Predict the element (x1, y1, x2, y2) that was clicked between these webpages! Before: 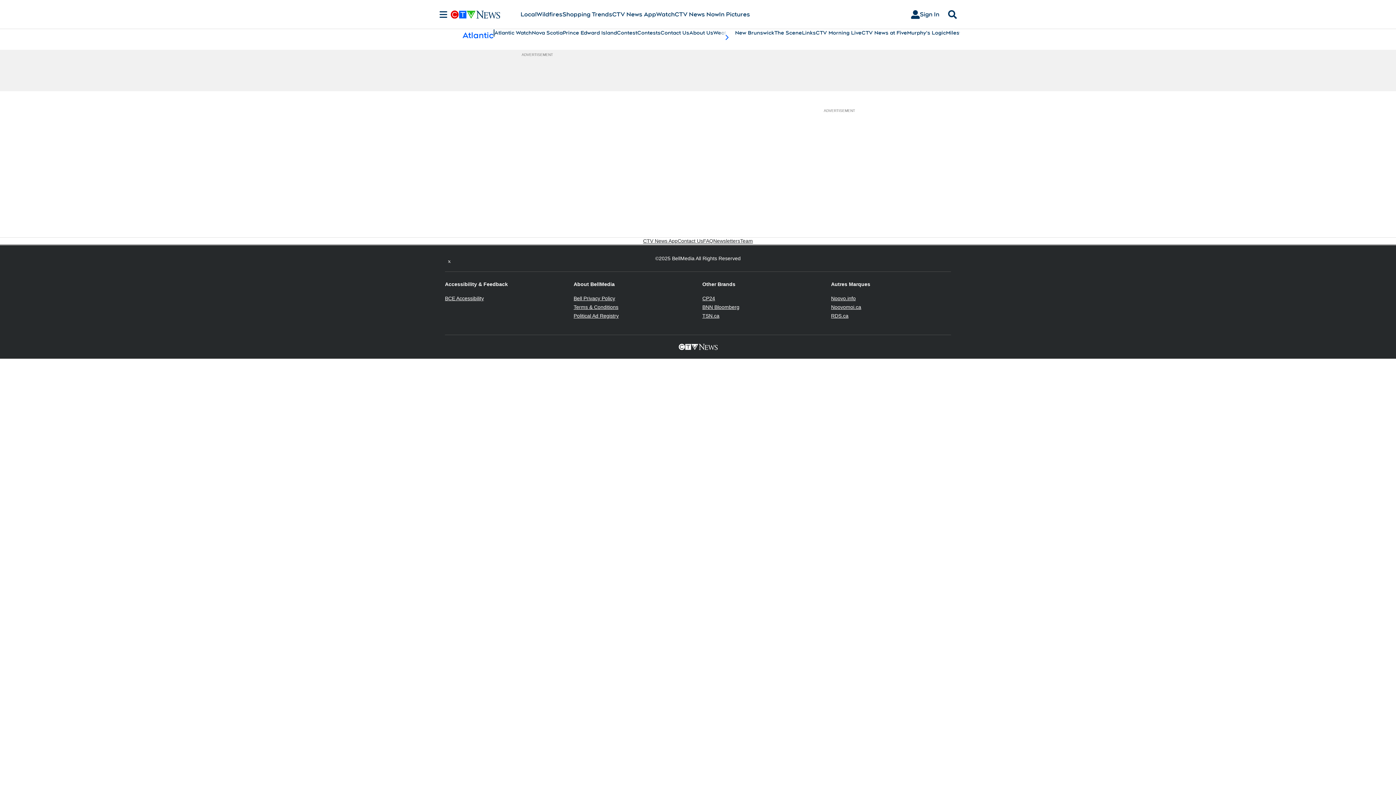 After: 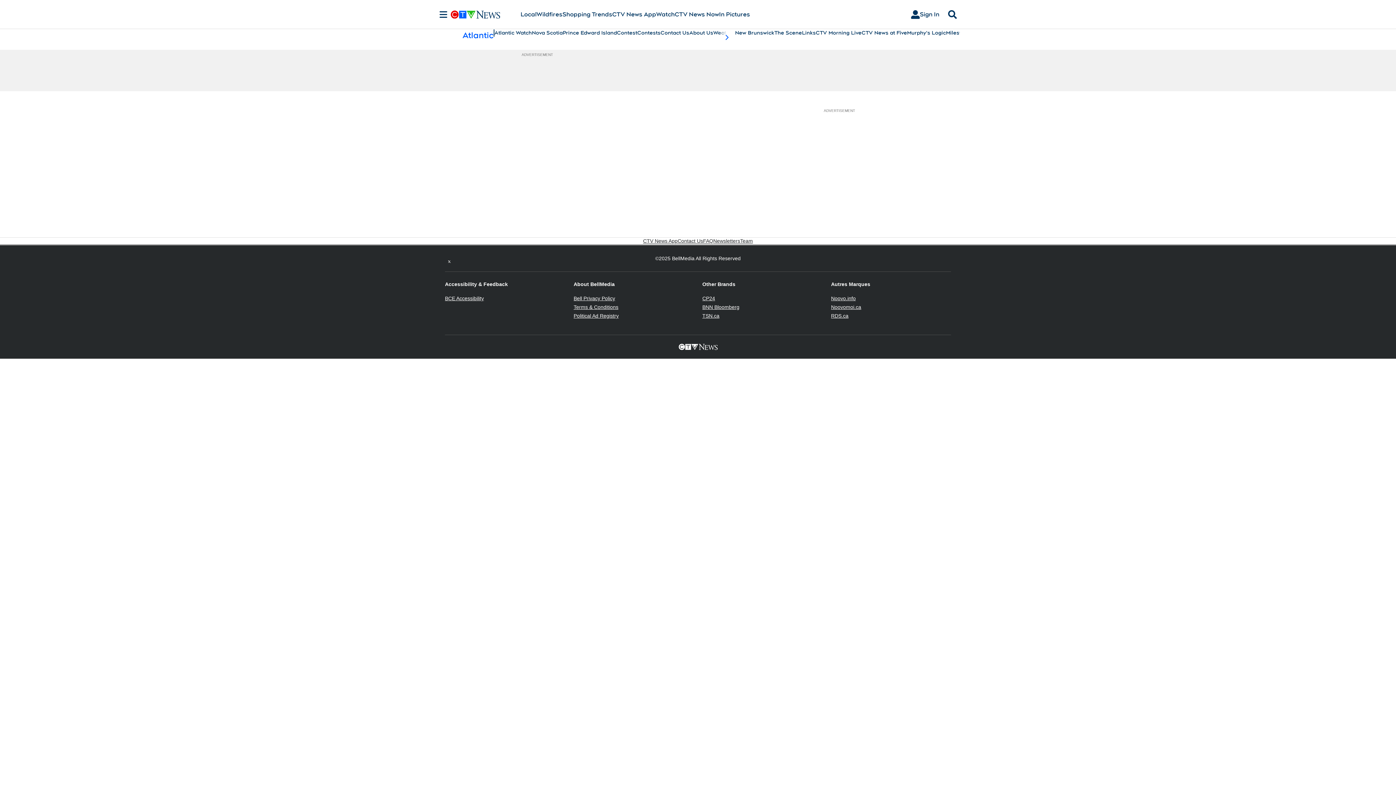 Action: bbox: (573, 313, 618, 318) label: Political Ad Registry
Opens in new window